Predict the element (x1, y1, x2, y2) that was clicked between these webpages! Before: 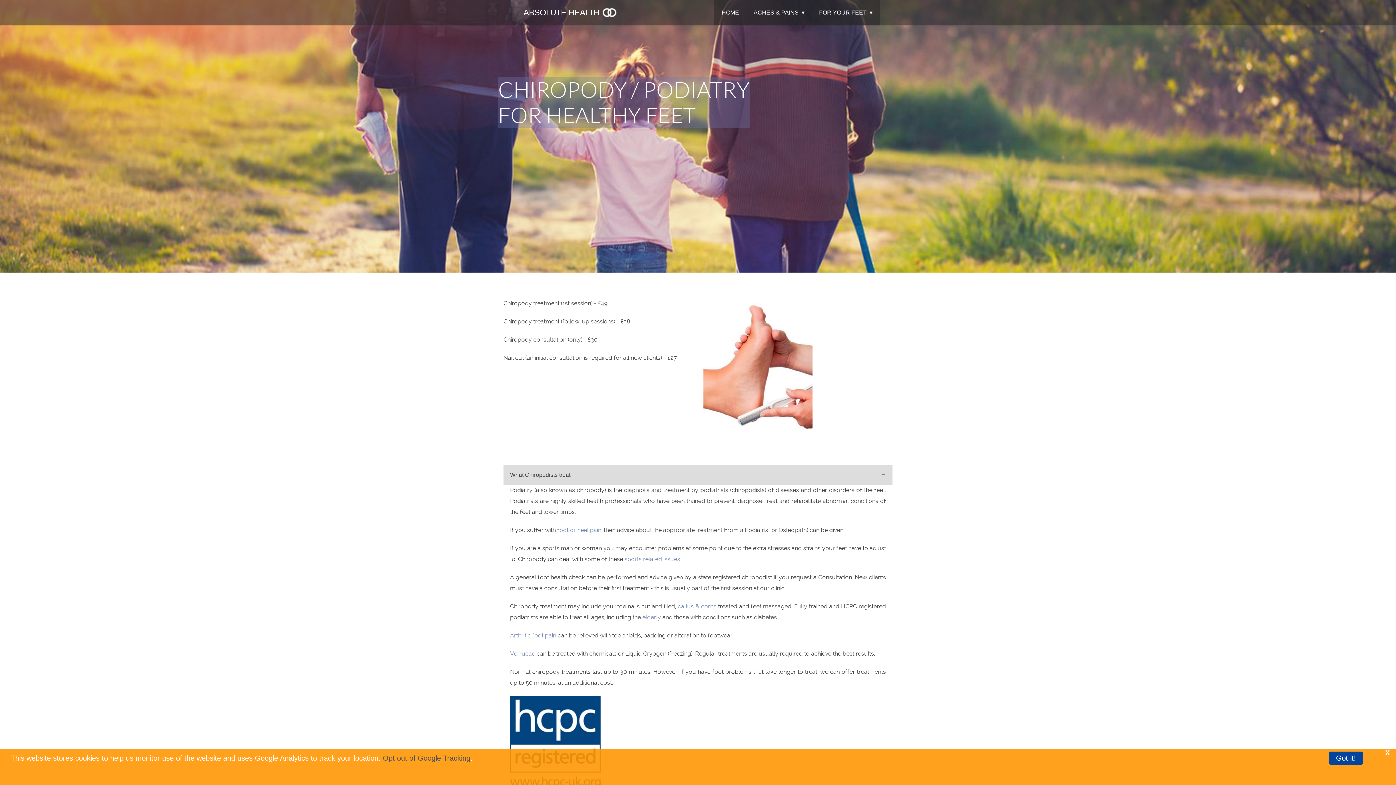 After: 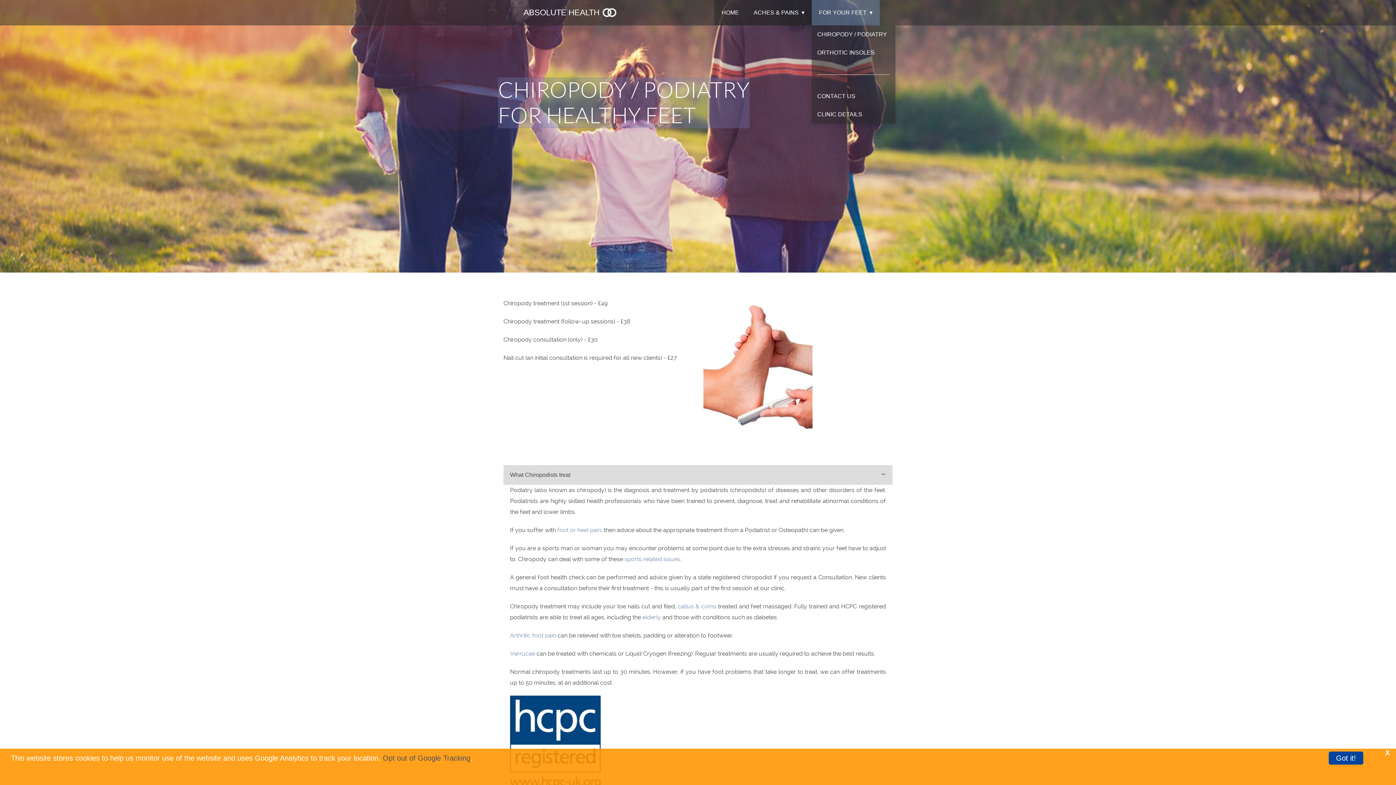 Action: label: FOR YOUR FEET bbox: (812, 0, 880, 25)